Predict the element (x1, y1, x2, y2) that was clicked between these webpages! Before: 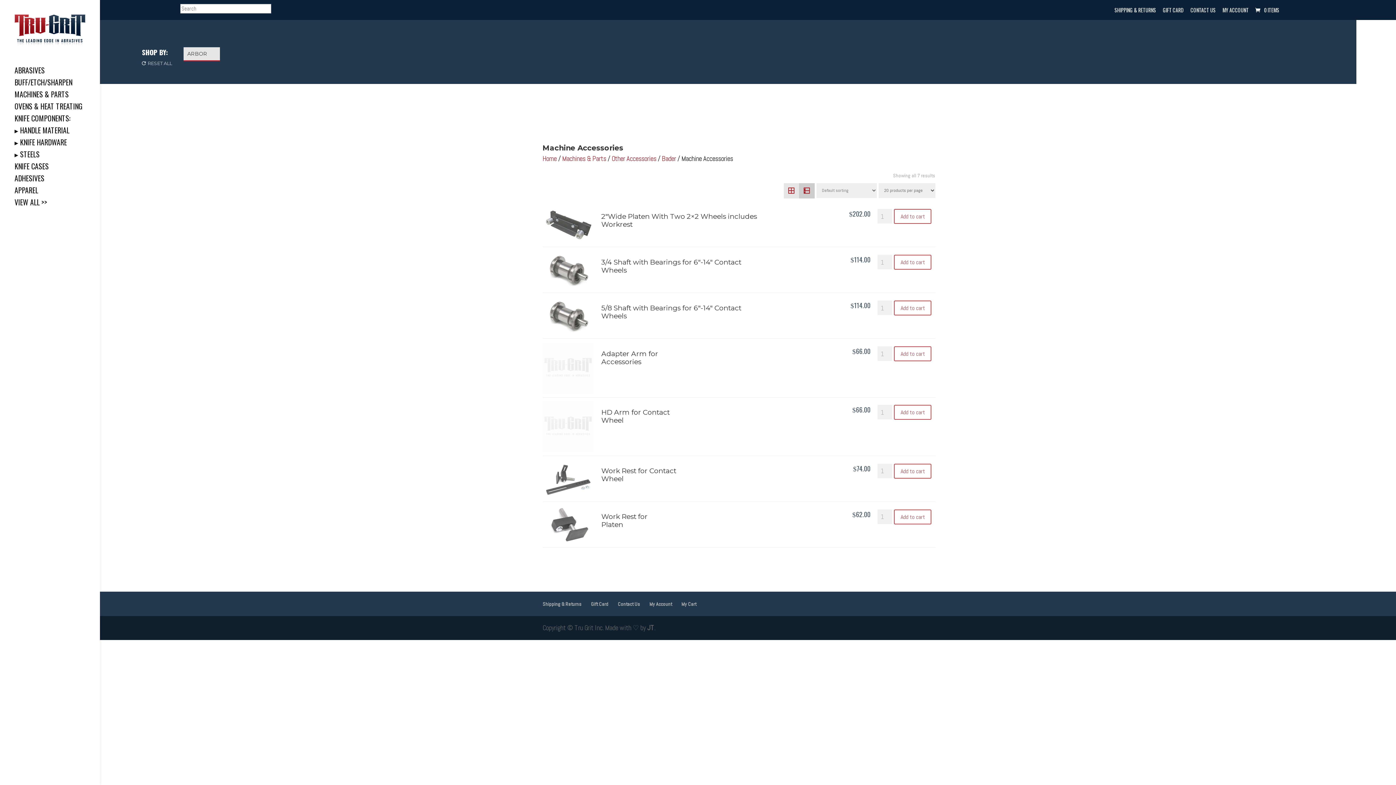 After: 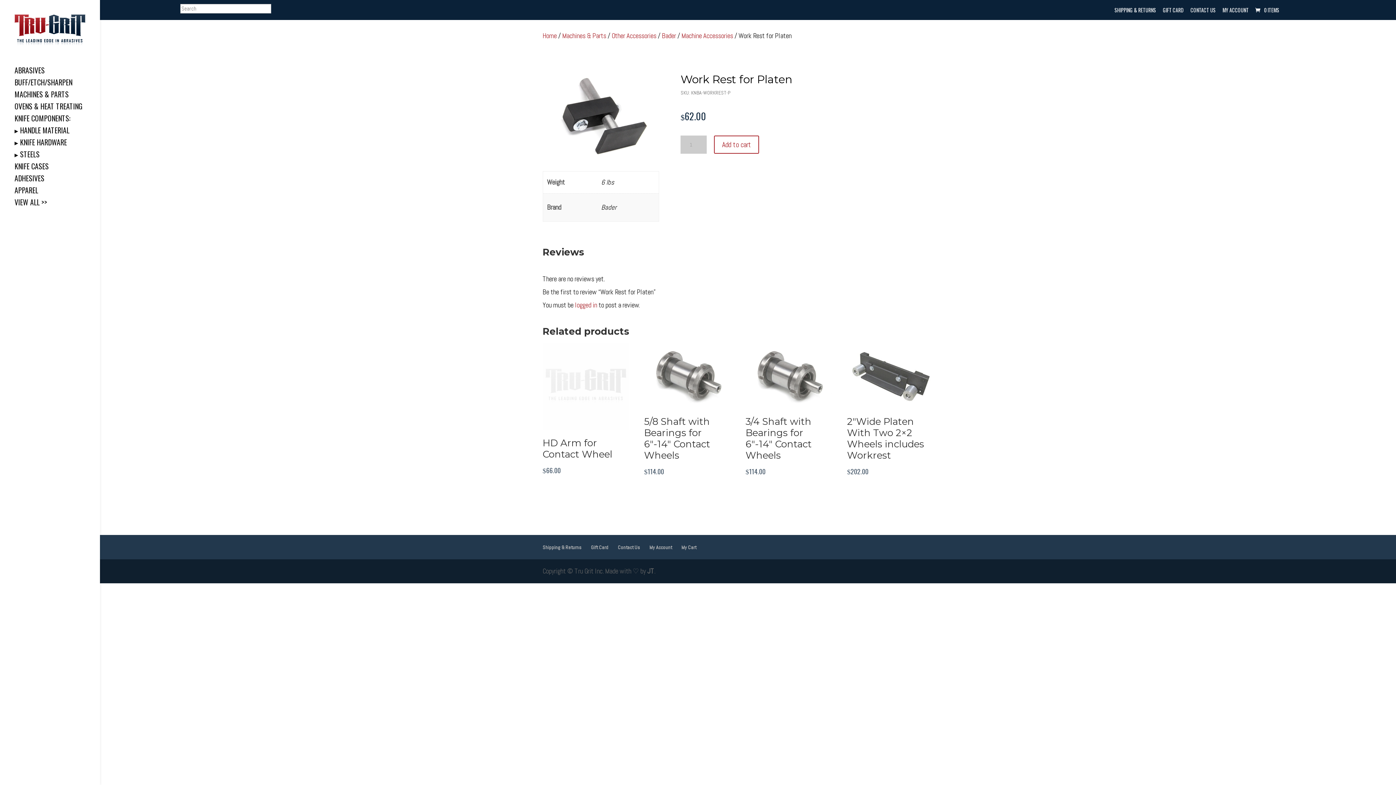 Action: bbox: (542, 506, 593, 547)